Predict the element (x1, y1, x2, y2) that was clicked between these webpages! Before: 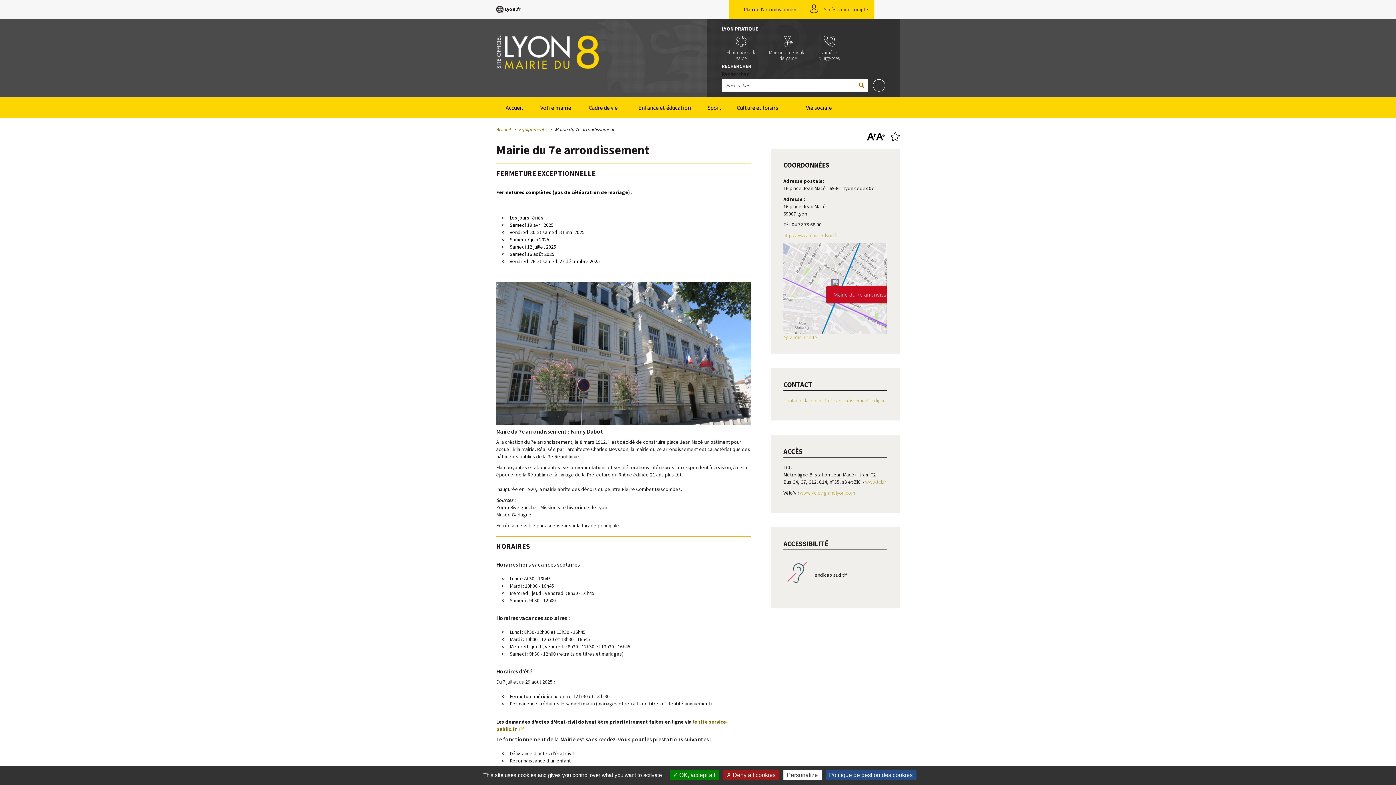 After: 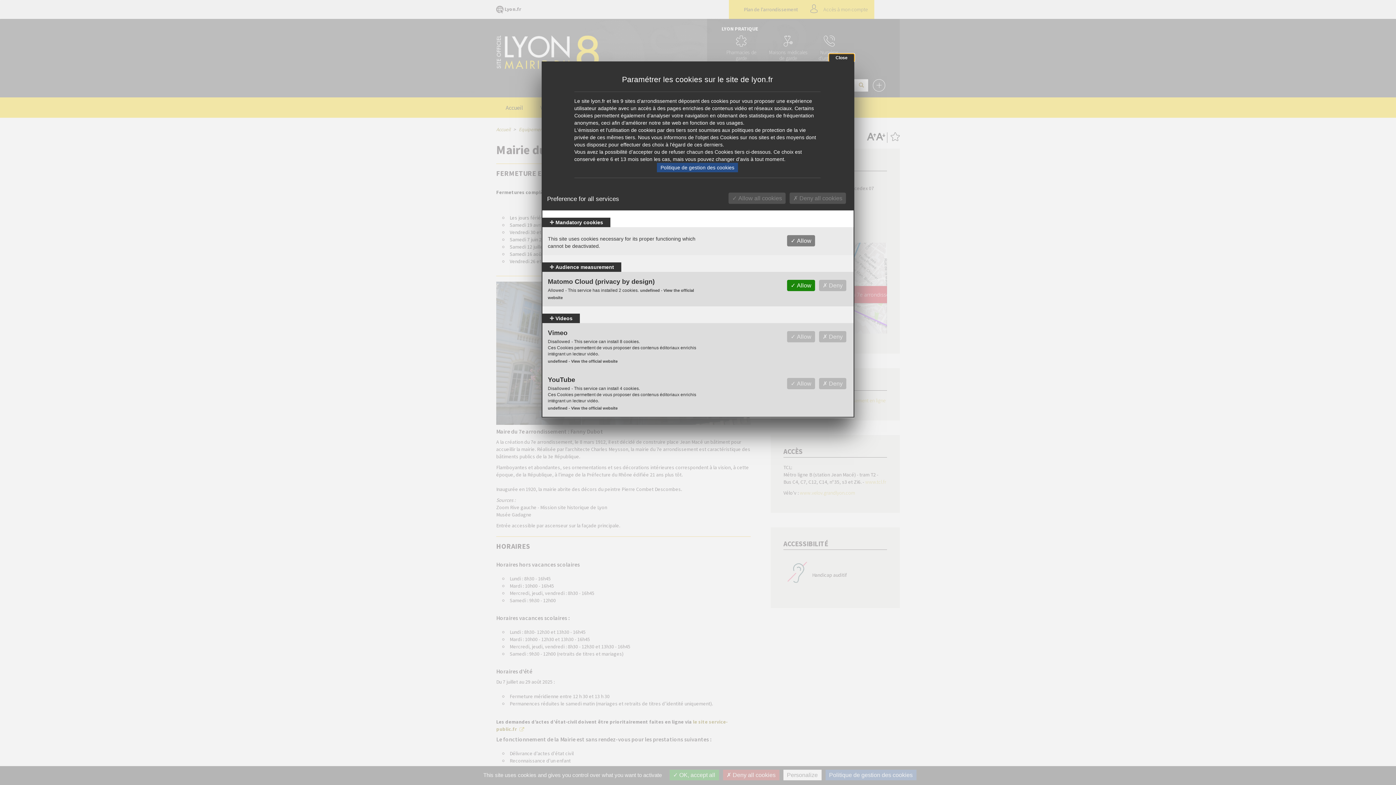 Action: bbox: (783, 770, 821, 780) label: Personalize (modal window)